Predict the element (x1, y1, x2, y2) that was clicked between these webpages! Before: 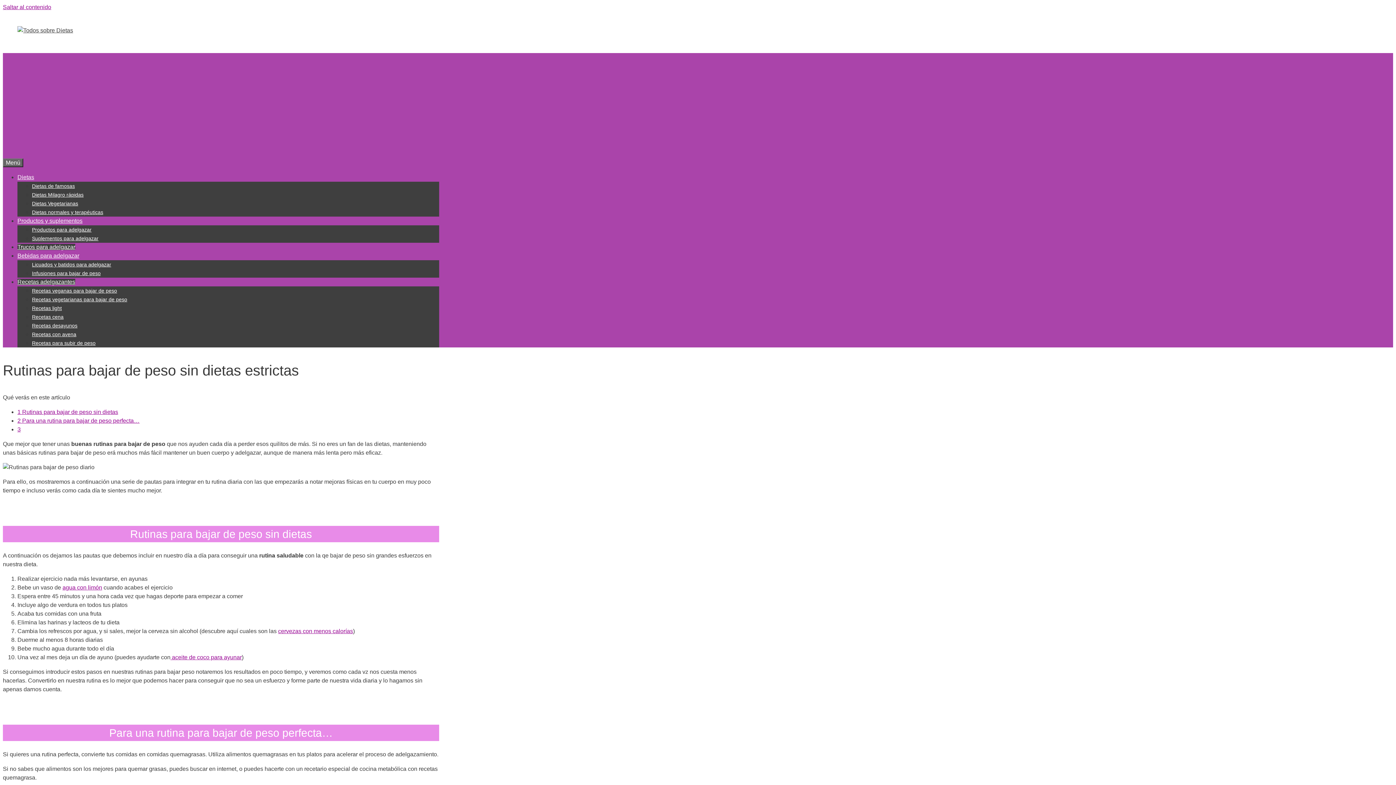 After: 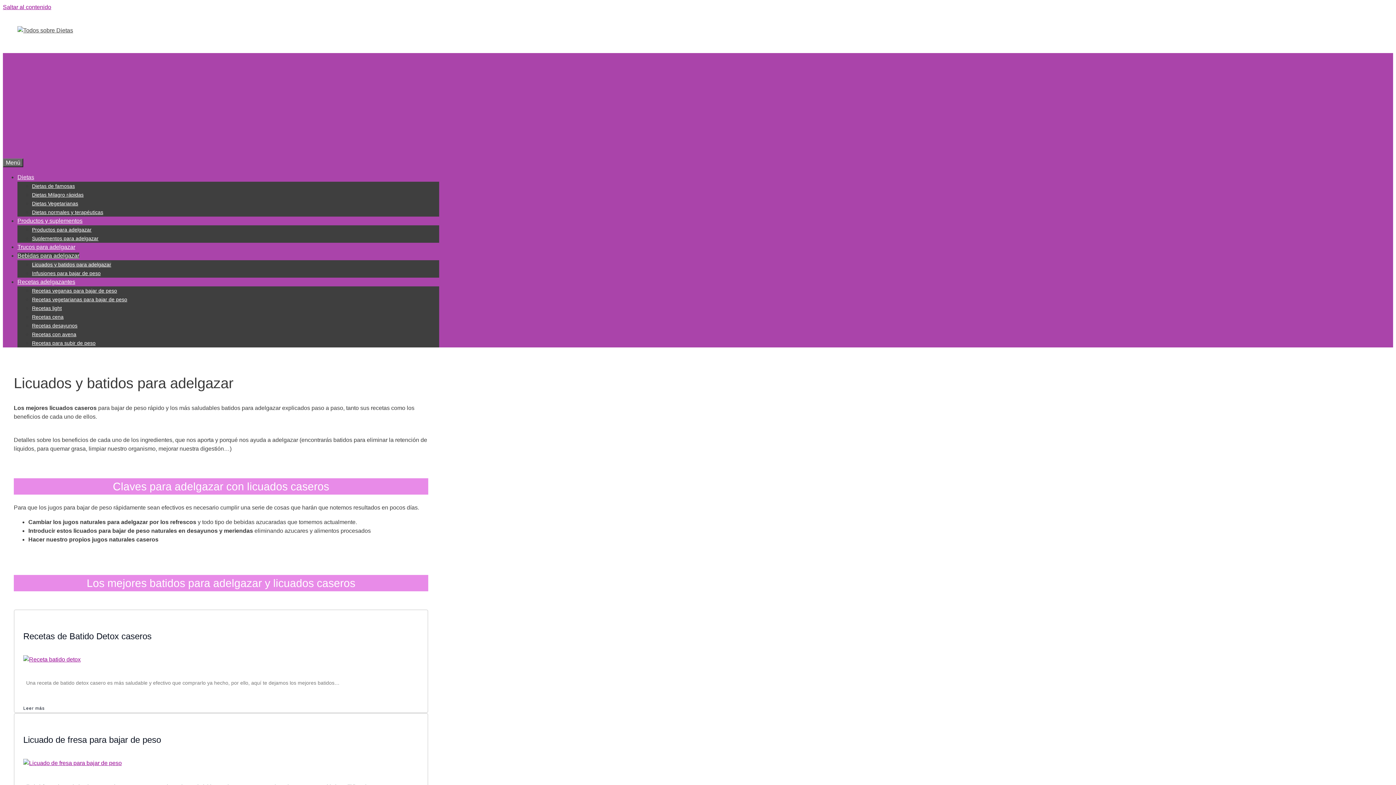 Action: bbox: (32, 261, 111, 267) label: Licuados y batidos para adelgazar